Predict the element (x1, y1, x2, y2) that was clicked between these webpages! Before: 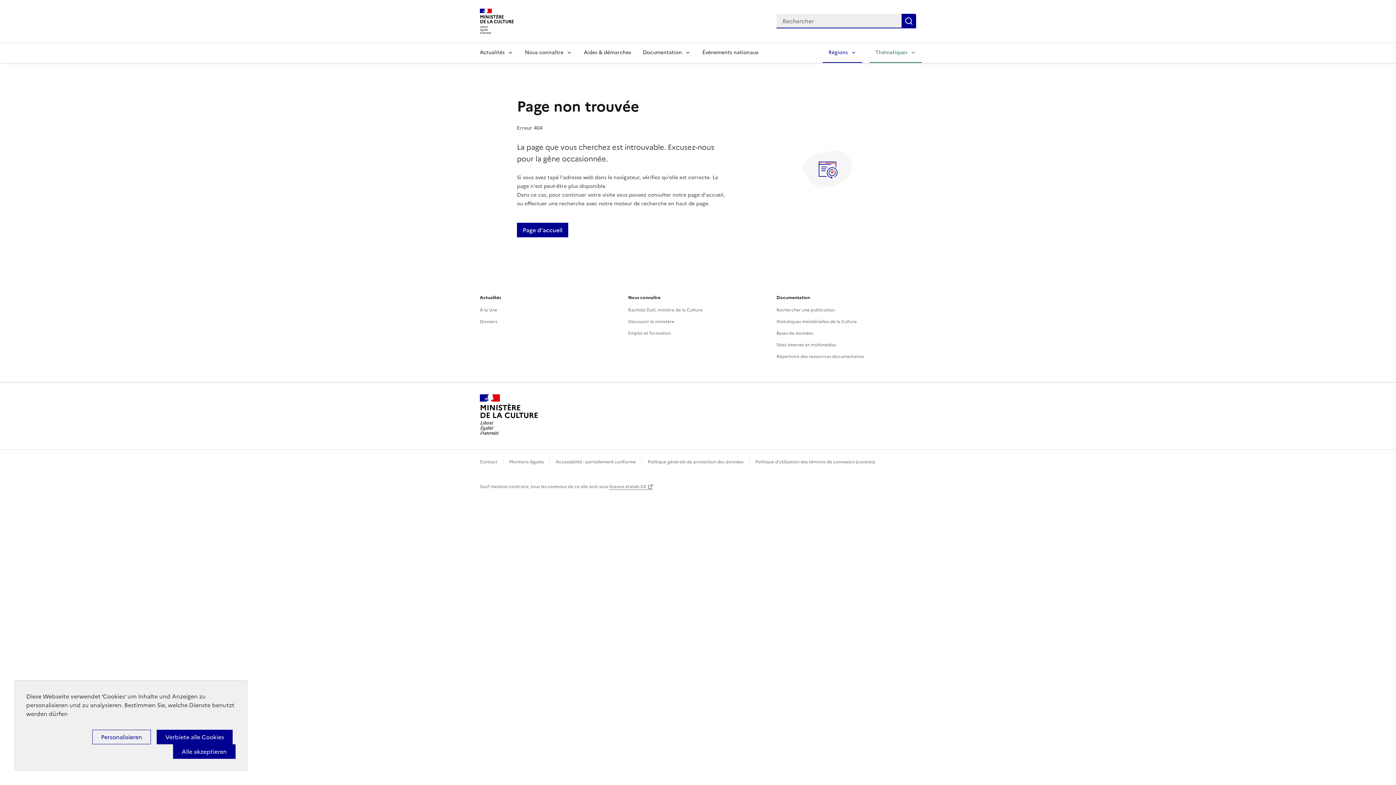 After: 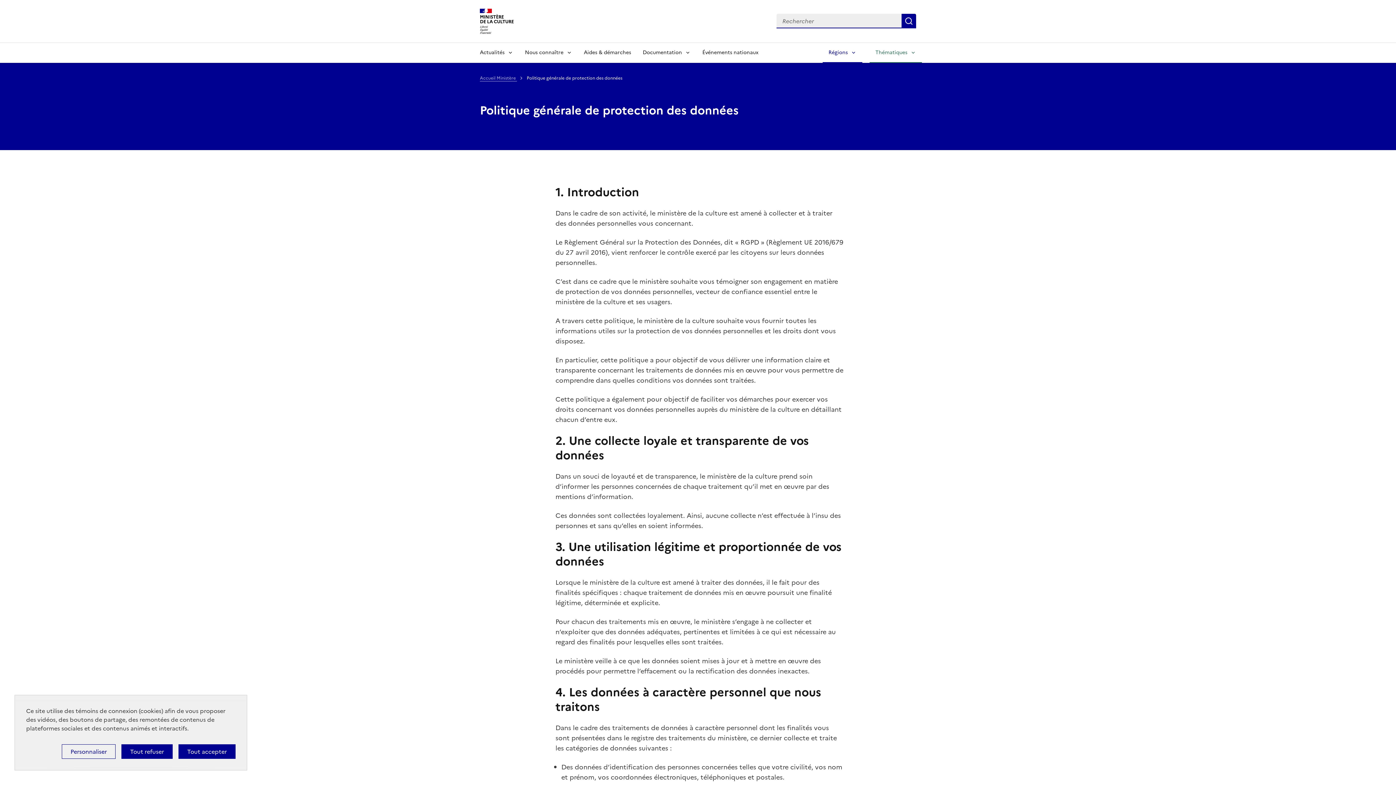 Action: bbox: (648, 459, 743, 465) label: Politique générale de protection des données